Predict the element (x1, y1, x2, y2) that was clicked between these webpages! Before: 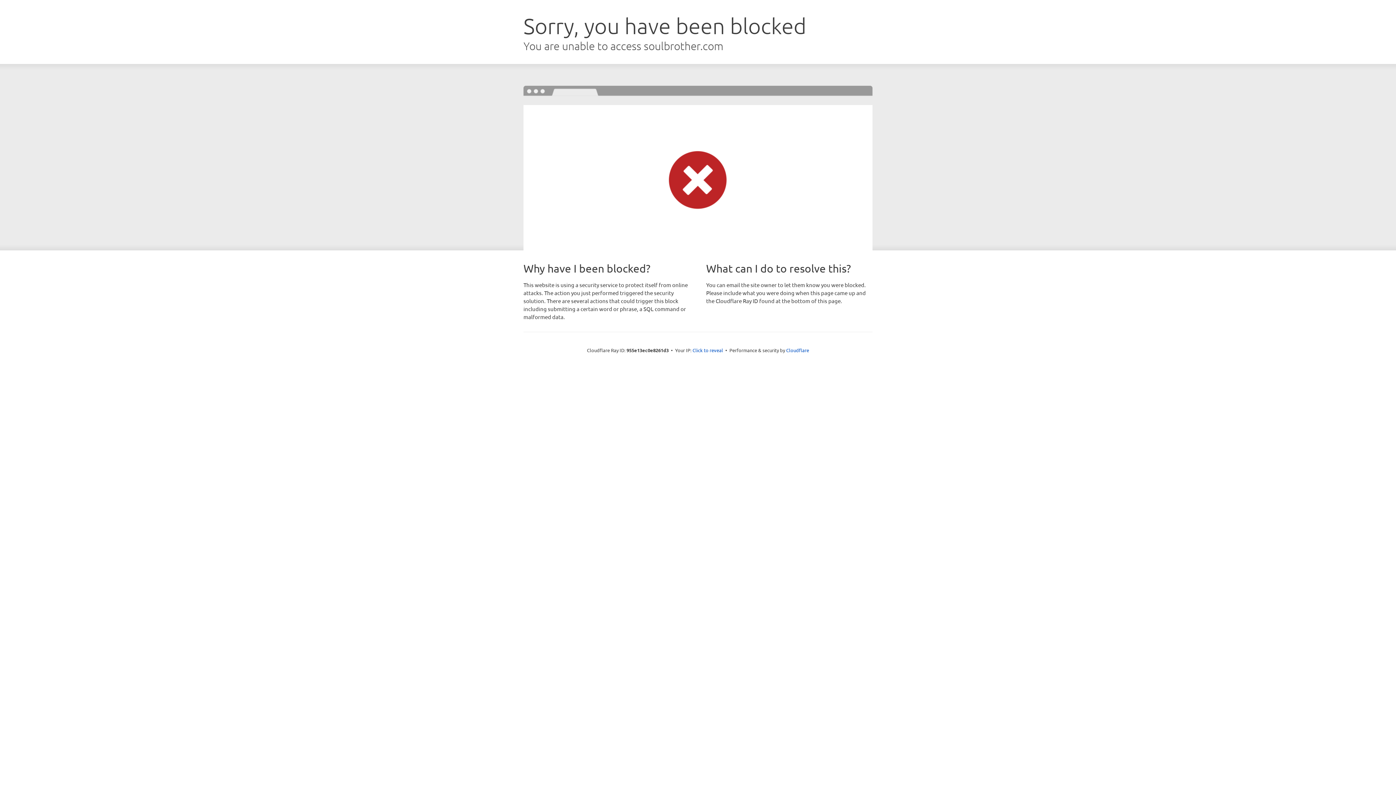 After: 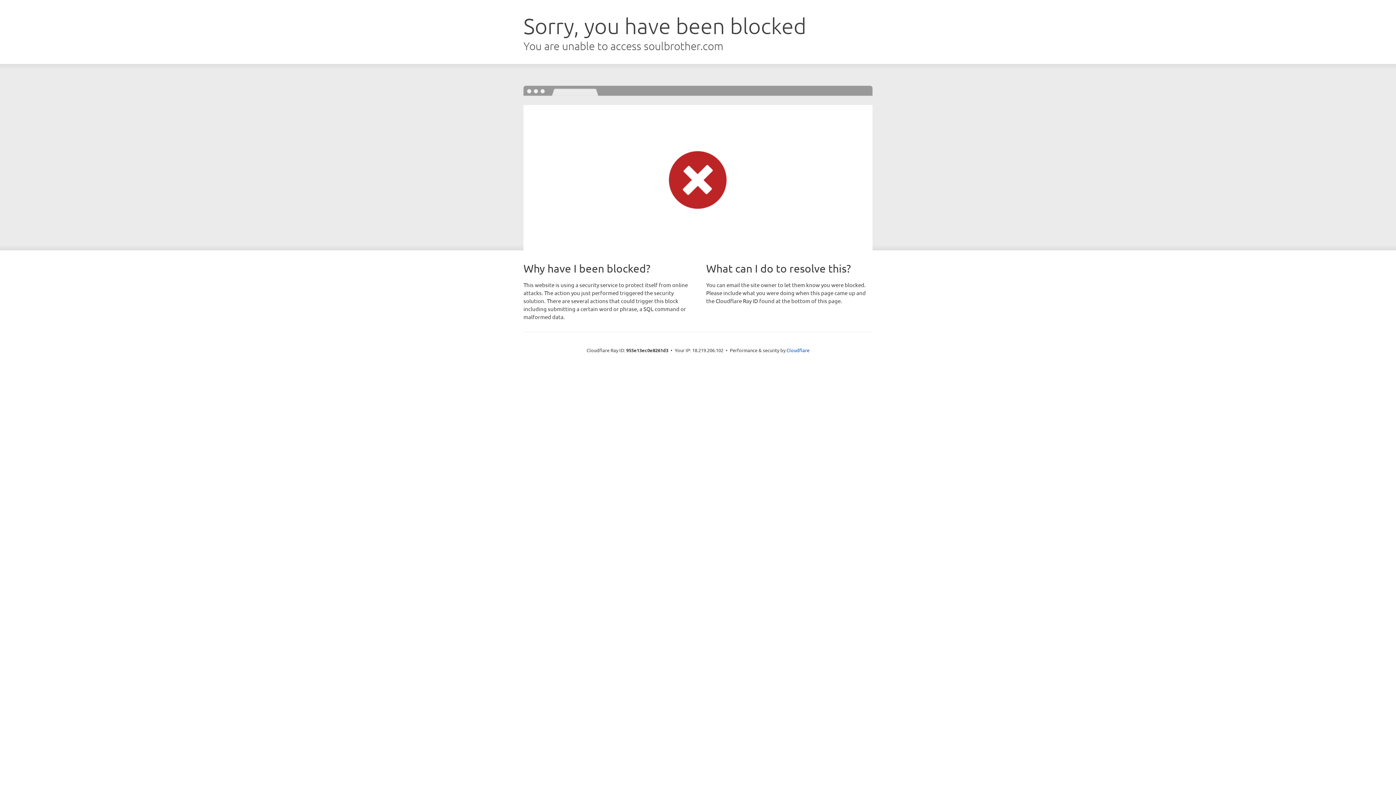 Action: label: Click to reveal bbox: (692, 346, 723, 353)